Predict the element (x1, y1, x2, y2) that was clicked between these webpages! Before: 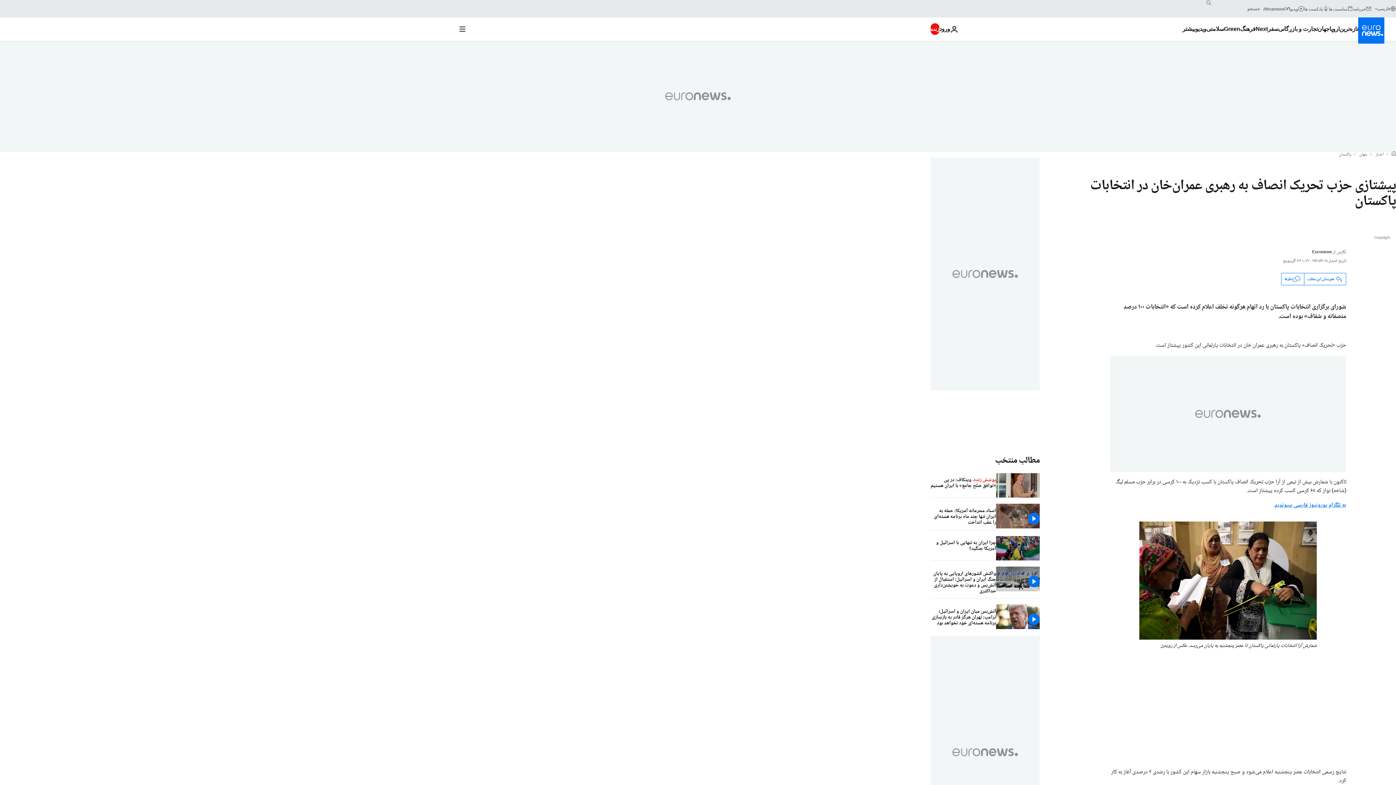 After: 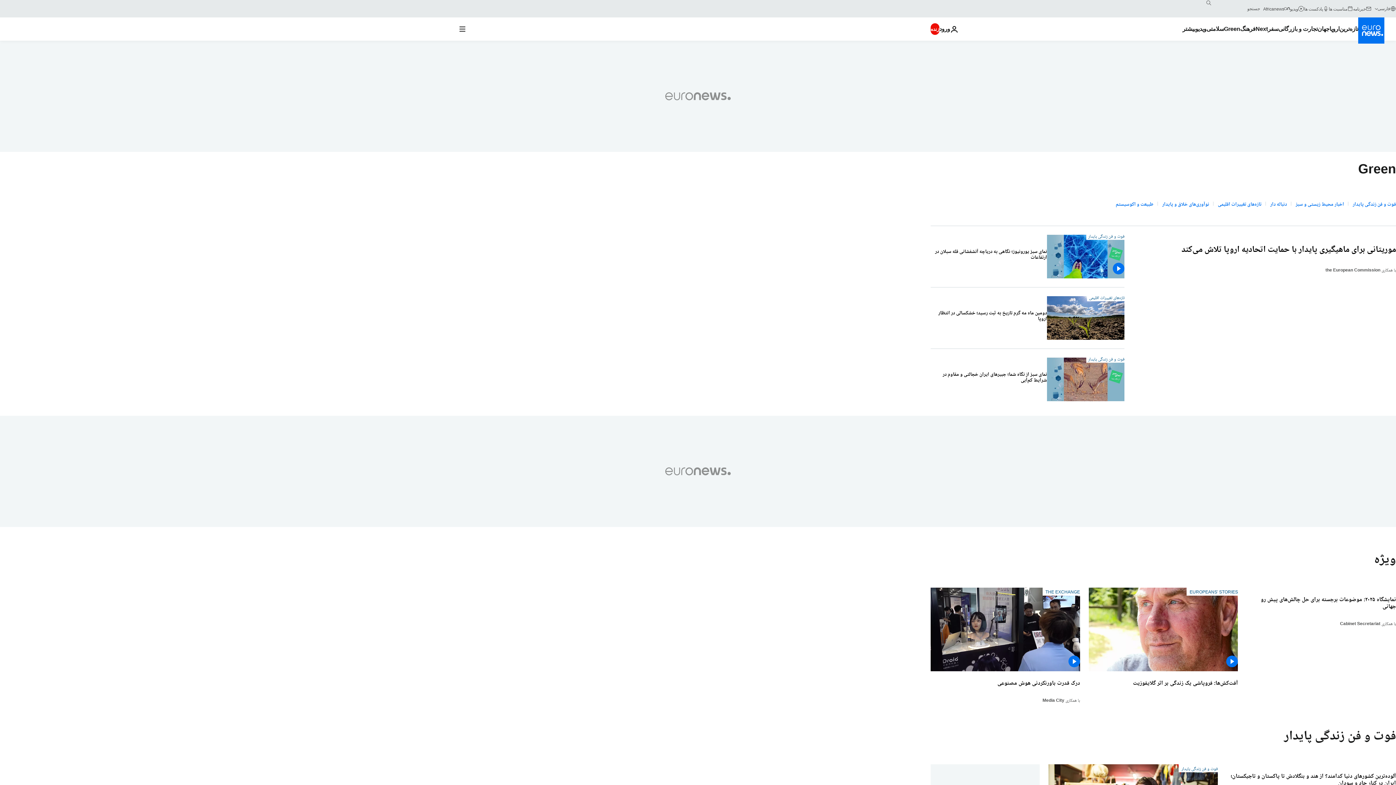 Action: bbox: (1224, 17, 1240, 40) label: Read more about Green